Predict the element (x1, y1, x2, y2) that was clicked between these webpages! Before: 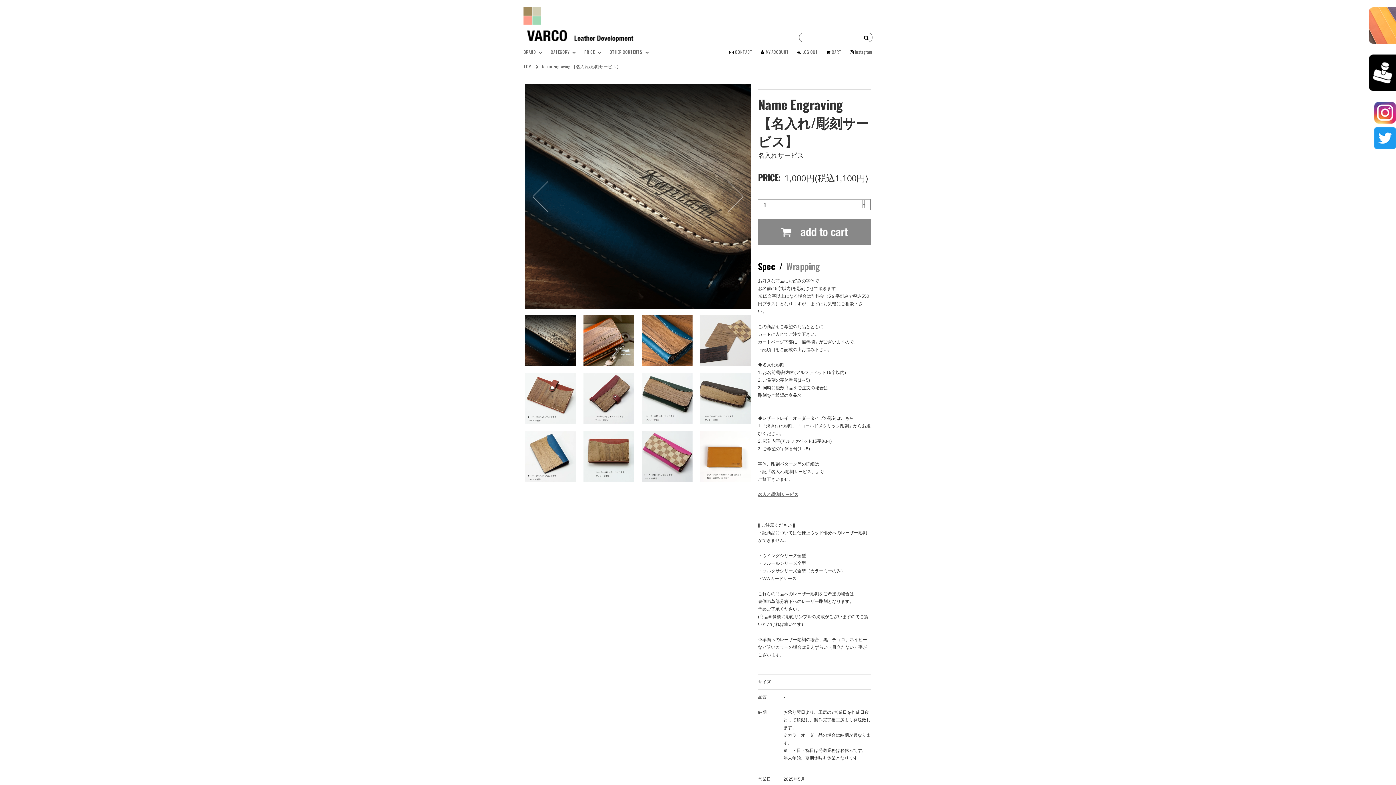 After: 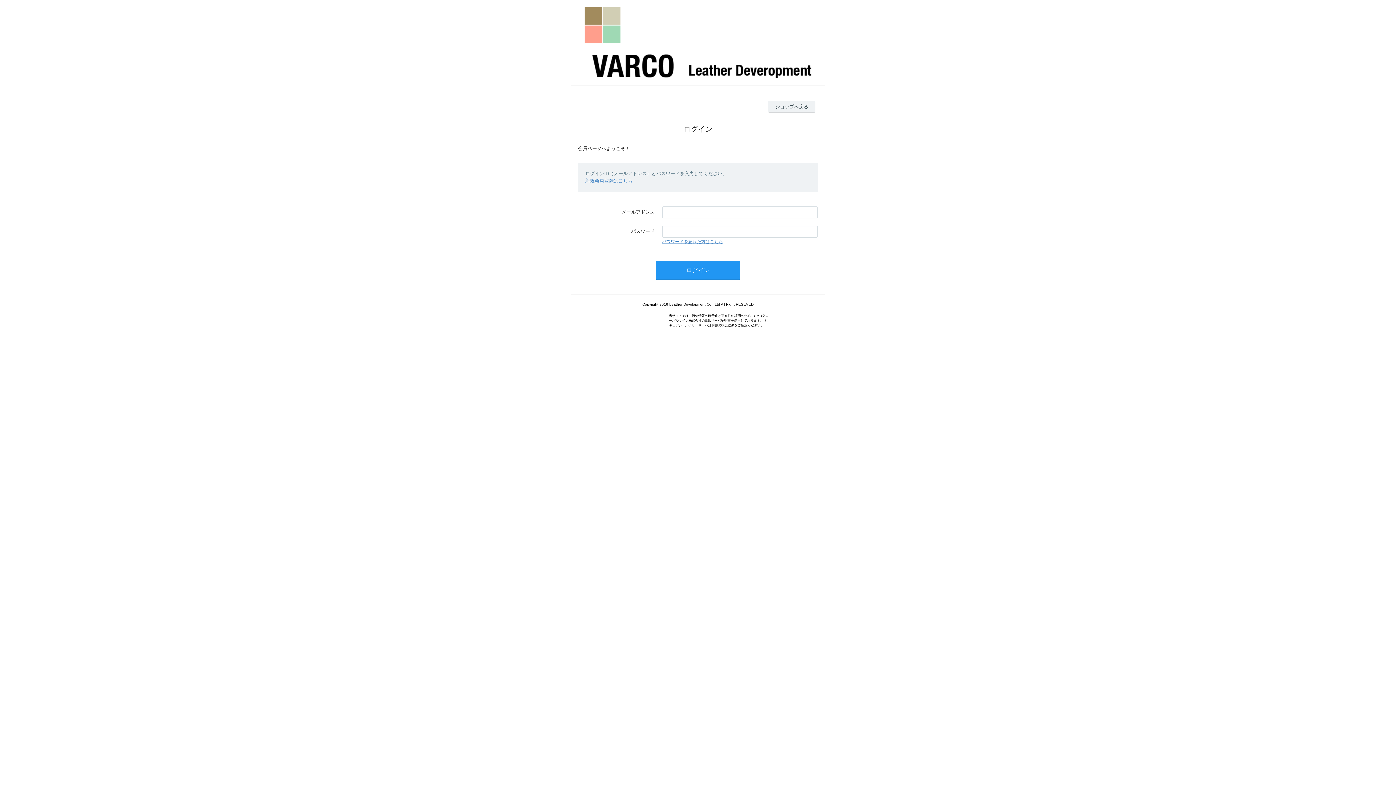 Action: label: LOG OUT bbox: (797, 48, 818, 54)